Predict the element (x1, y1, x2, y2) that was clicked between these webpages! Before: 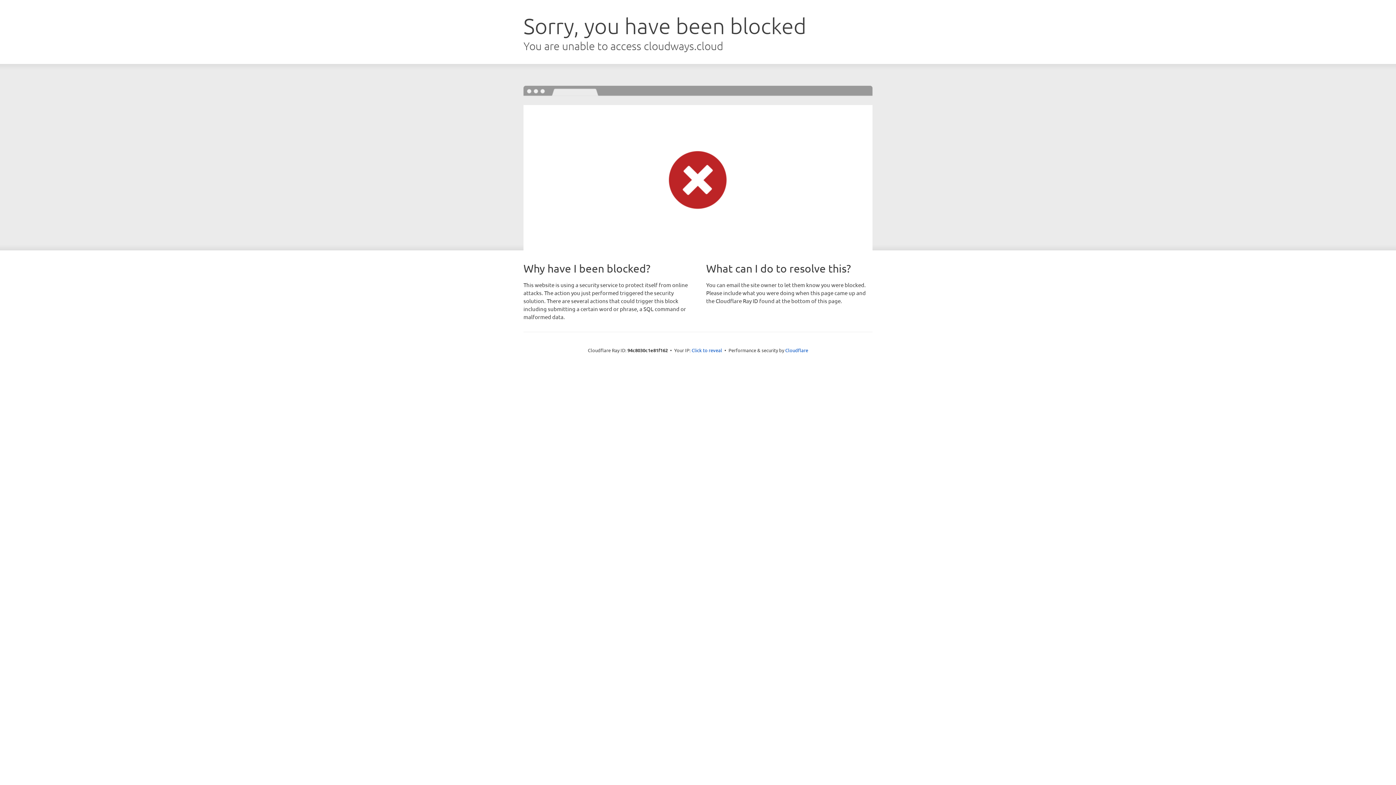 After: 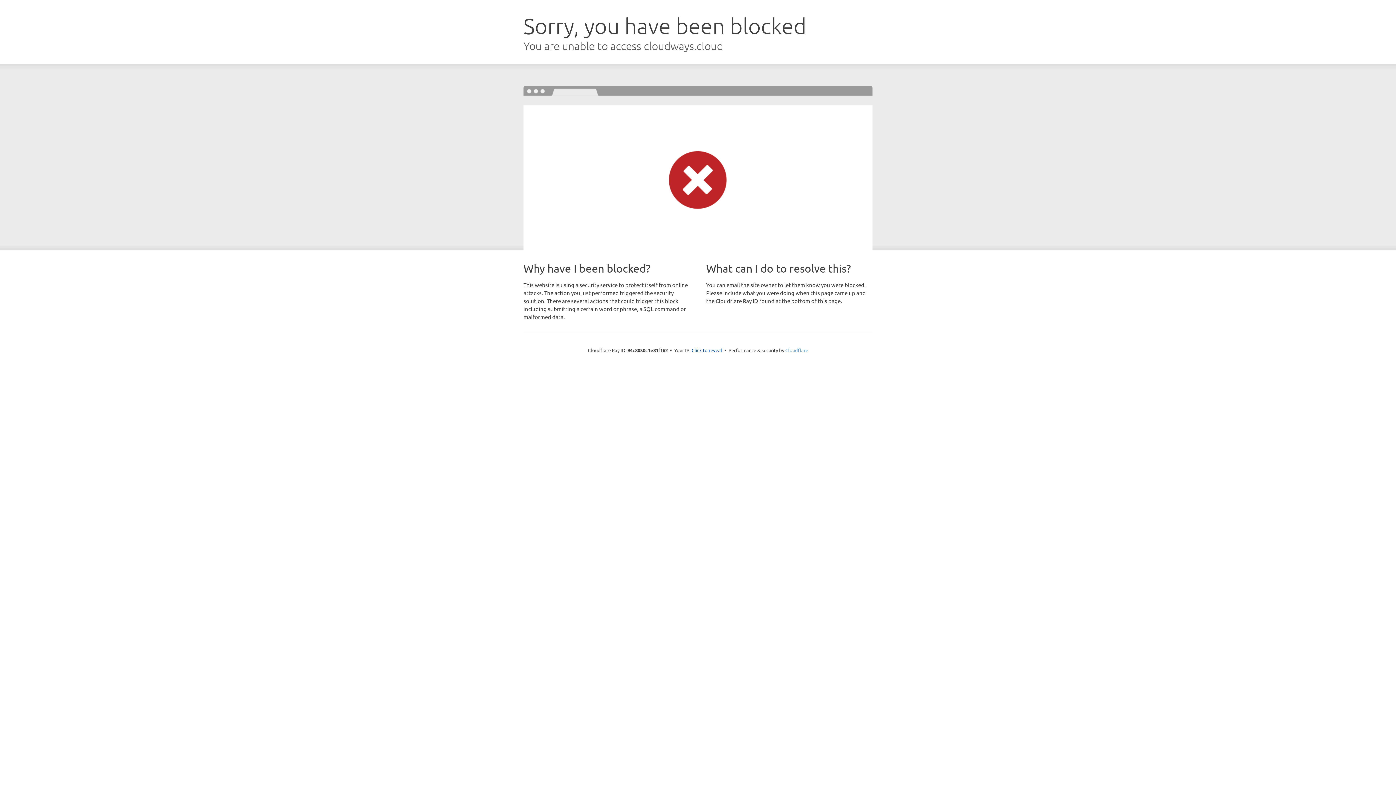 Action: bbox: (785, 347, 808, 353) label: Cloudflare